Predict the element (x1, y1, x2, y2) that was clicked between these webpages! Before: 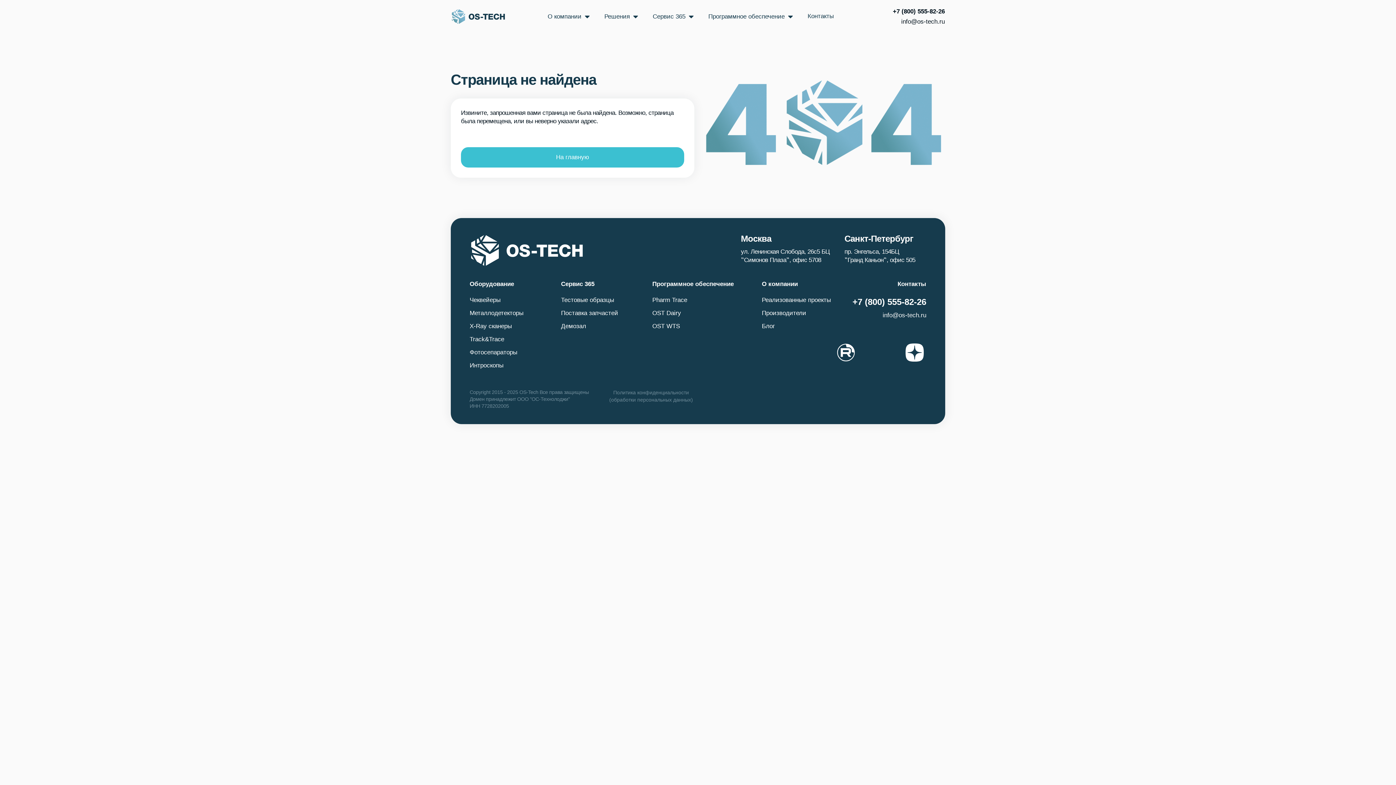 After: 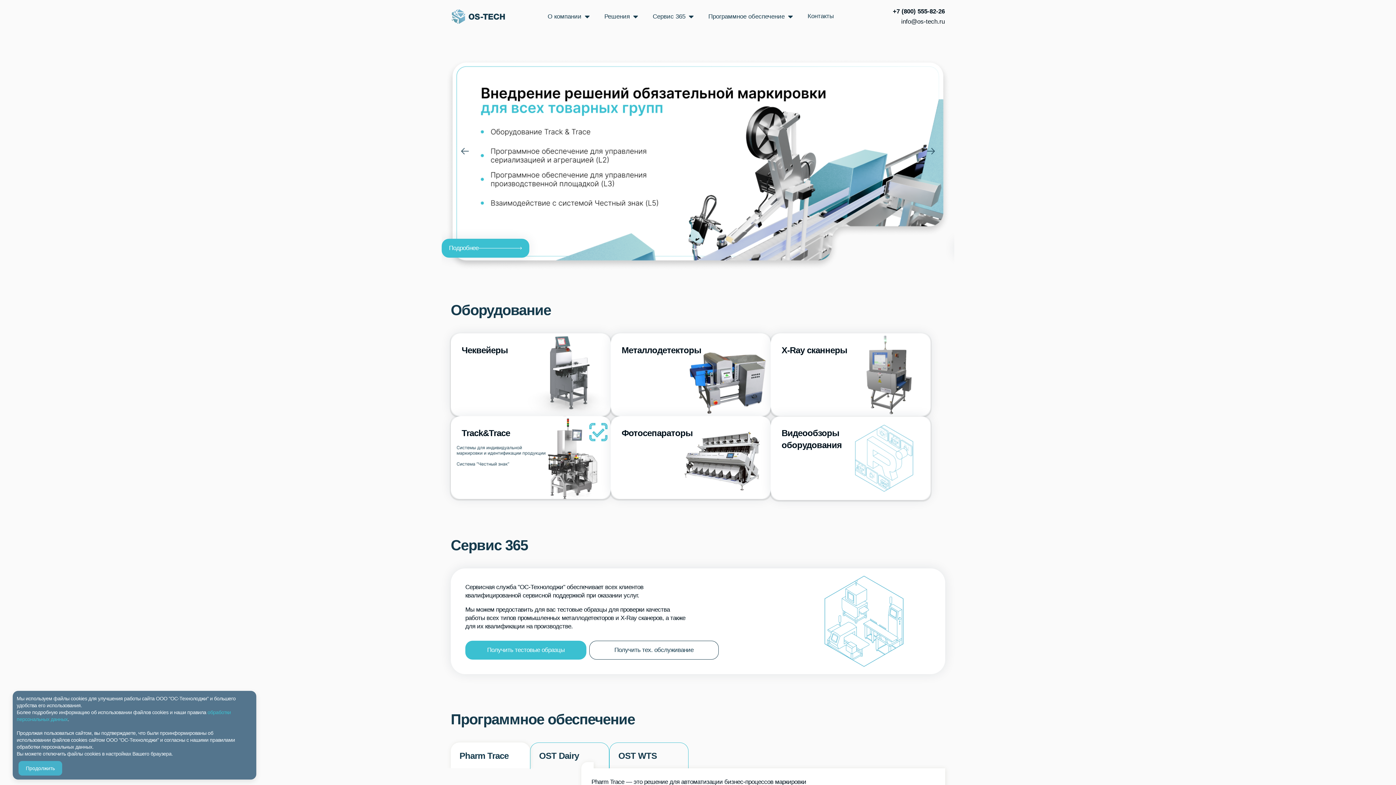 Action: bbox: (461, 147, 684, 167) label: На главную